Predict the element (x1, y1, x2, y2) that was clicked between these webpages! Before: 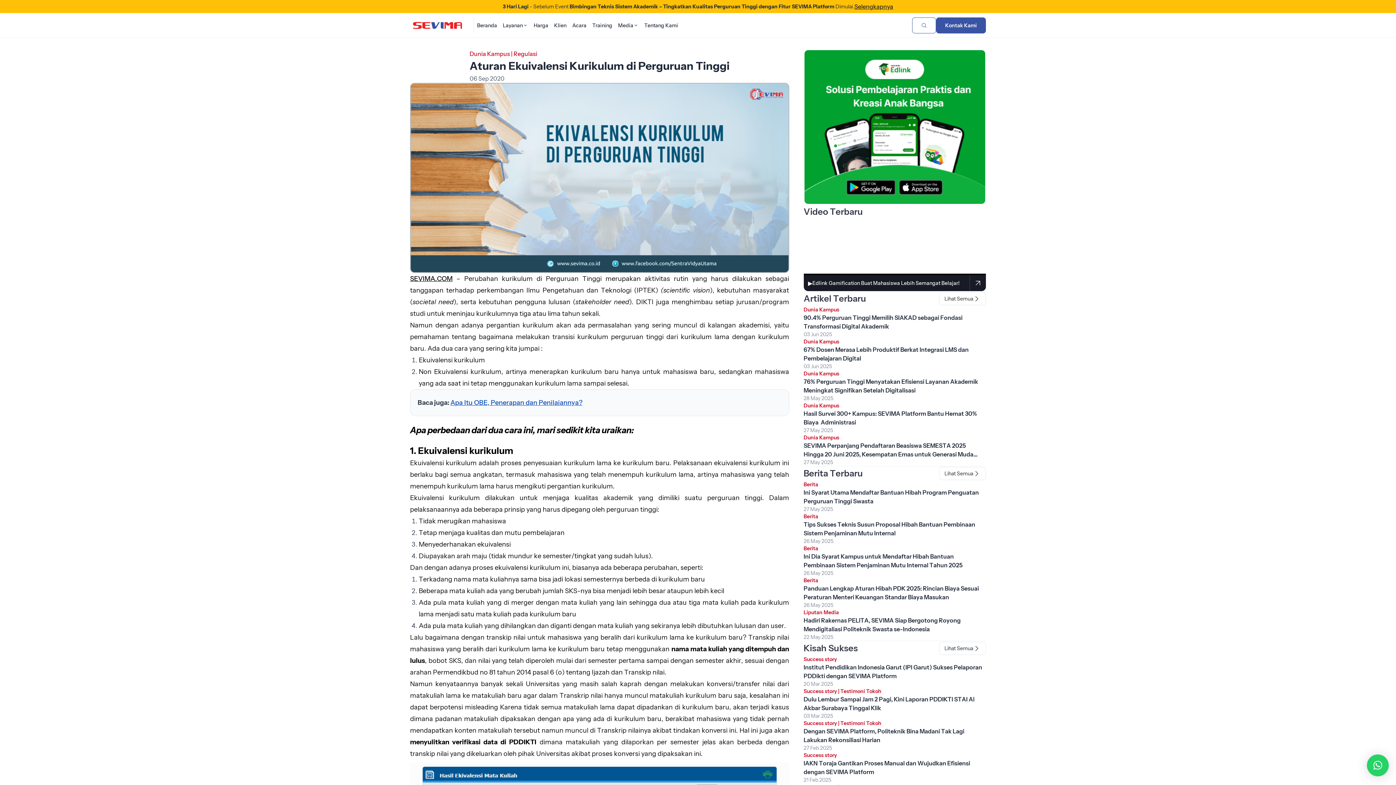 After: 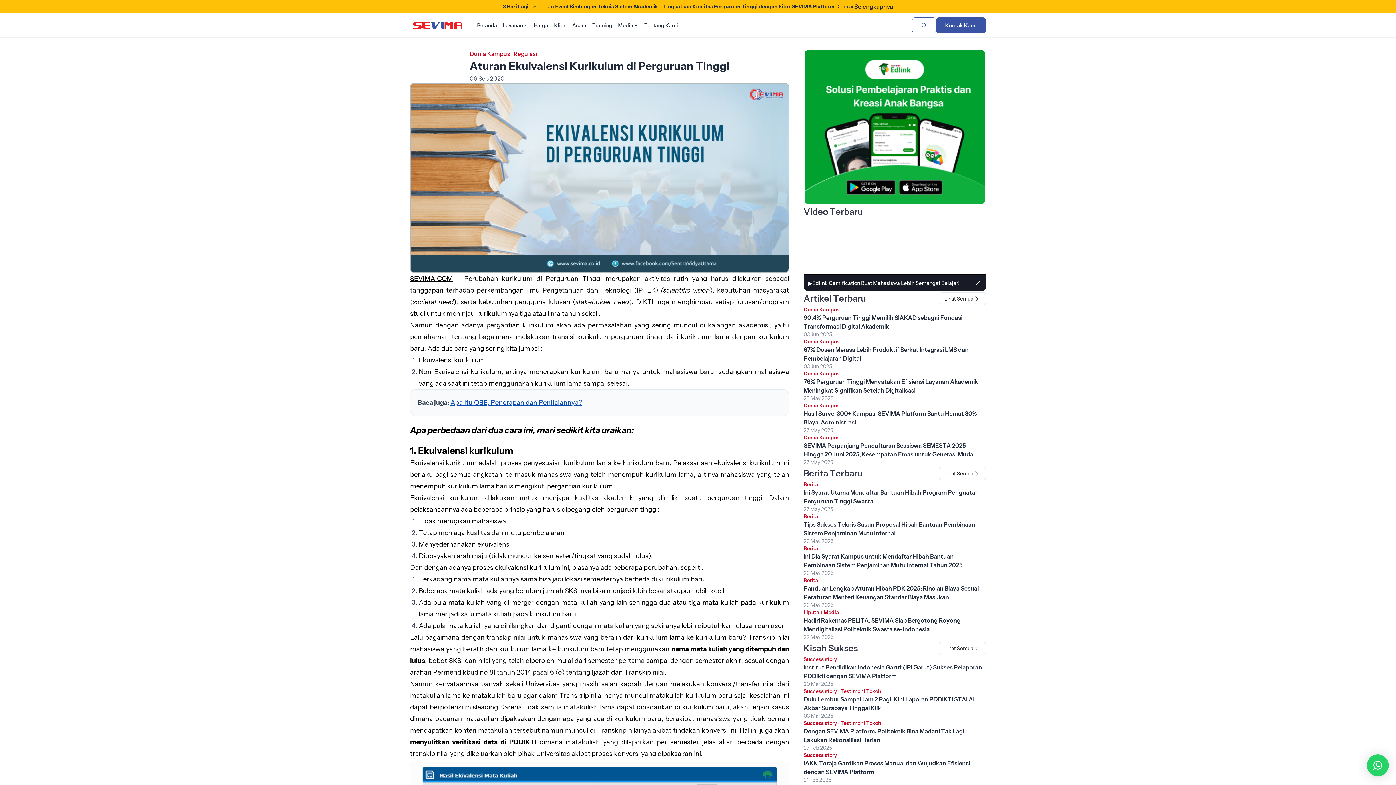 Action: bbox: (803, 49, 986, 204)